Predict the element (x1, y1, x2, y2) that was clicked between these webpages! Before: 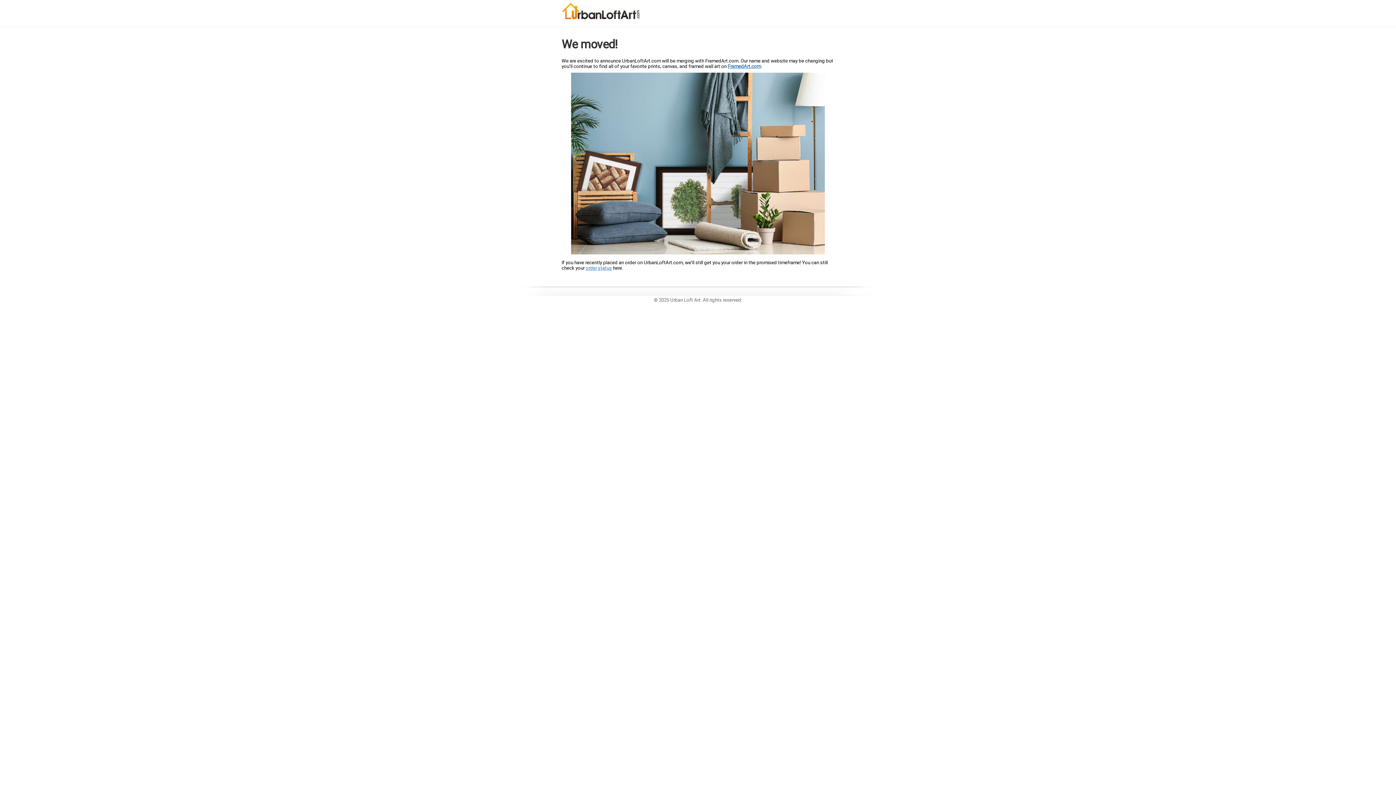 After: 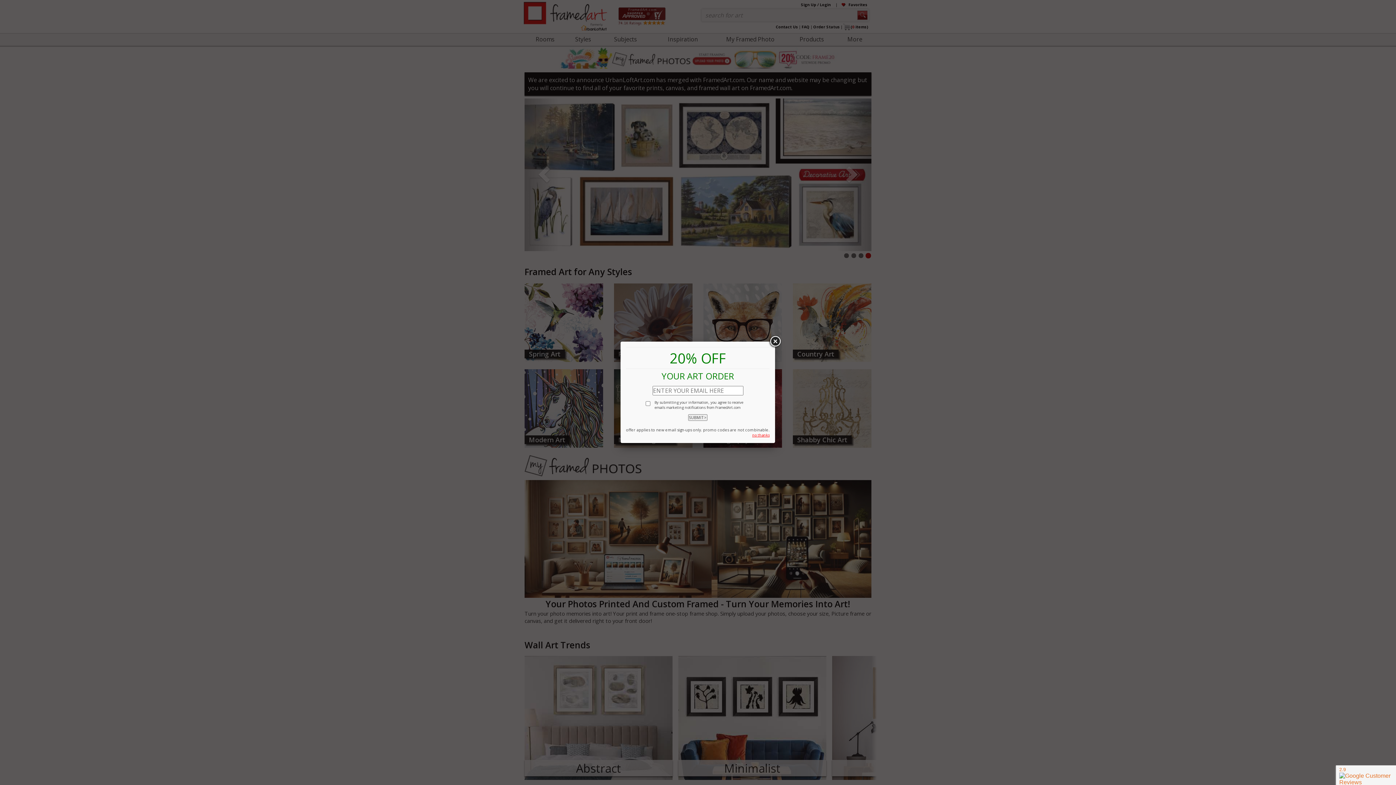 Action: label: FramedArt.com bbox: (728, 63, 761, 69)